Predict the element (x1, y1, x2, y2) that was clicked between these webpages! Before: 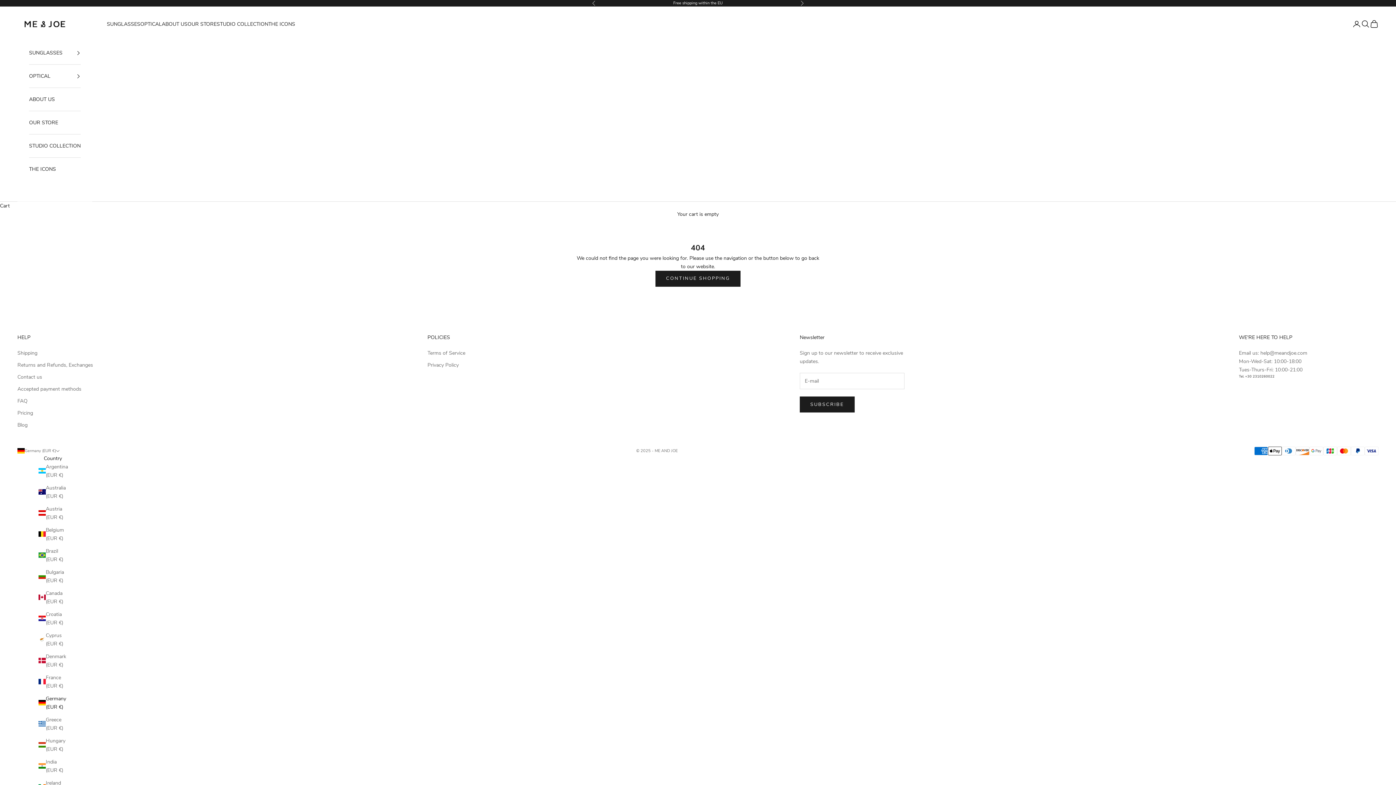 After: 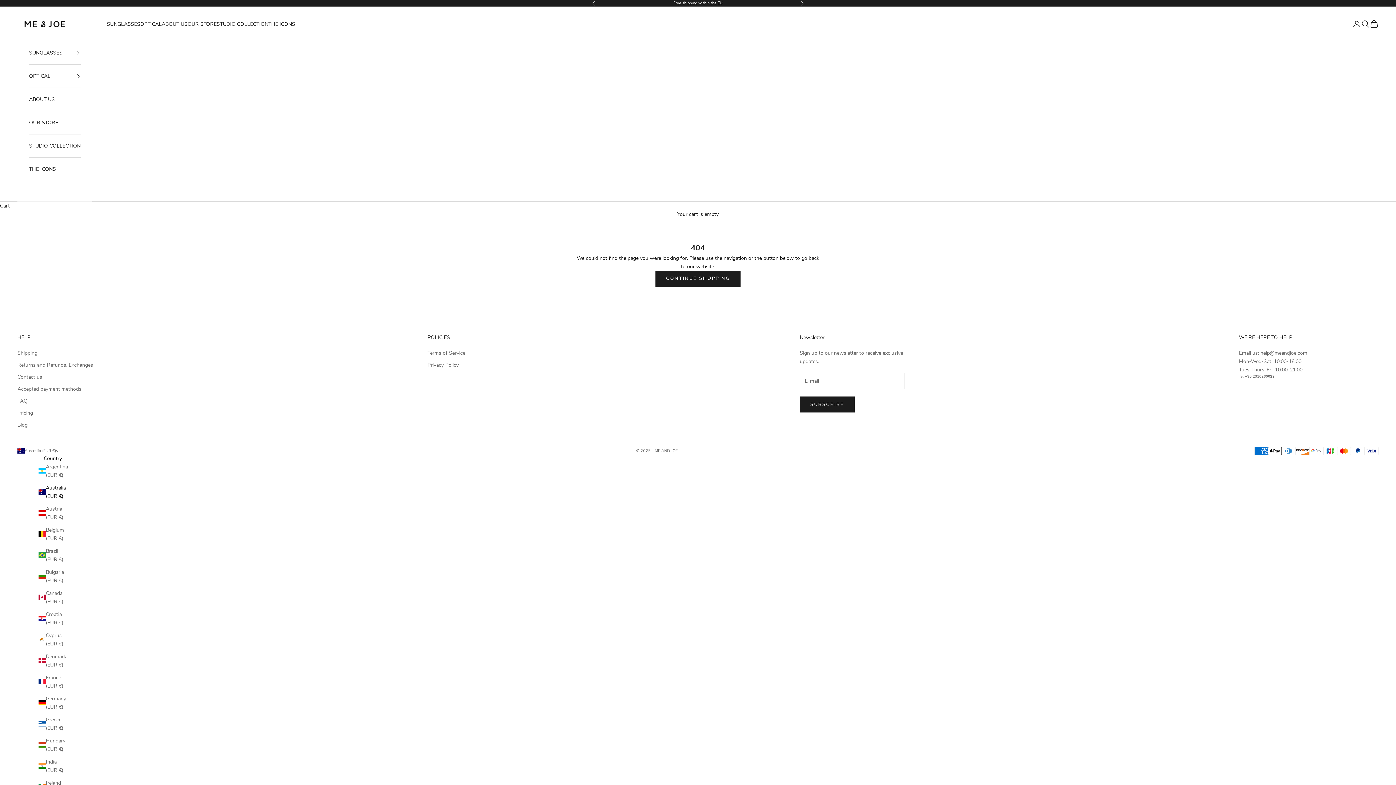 Action: bbox: (38, 483, 67, 500) label: Australia (EUR €)